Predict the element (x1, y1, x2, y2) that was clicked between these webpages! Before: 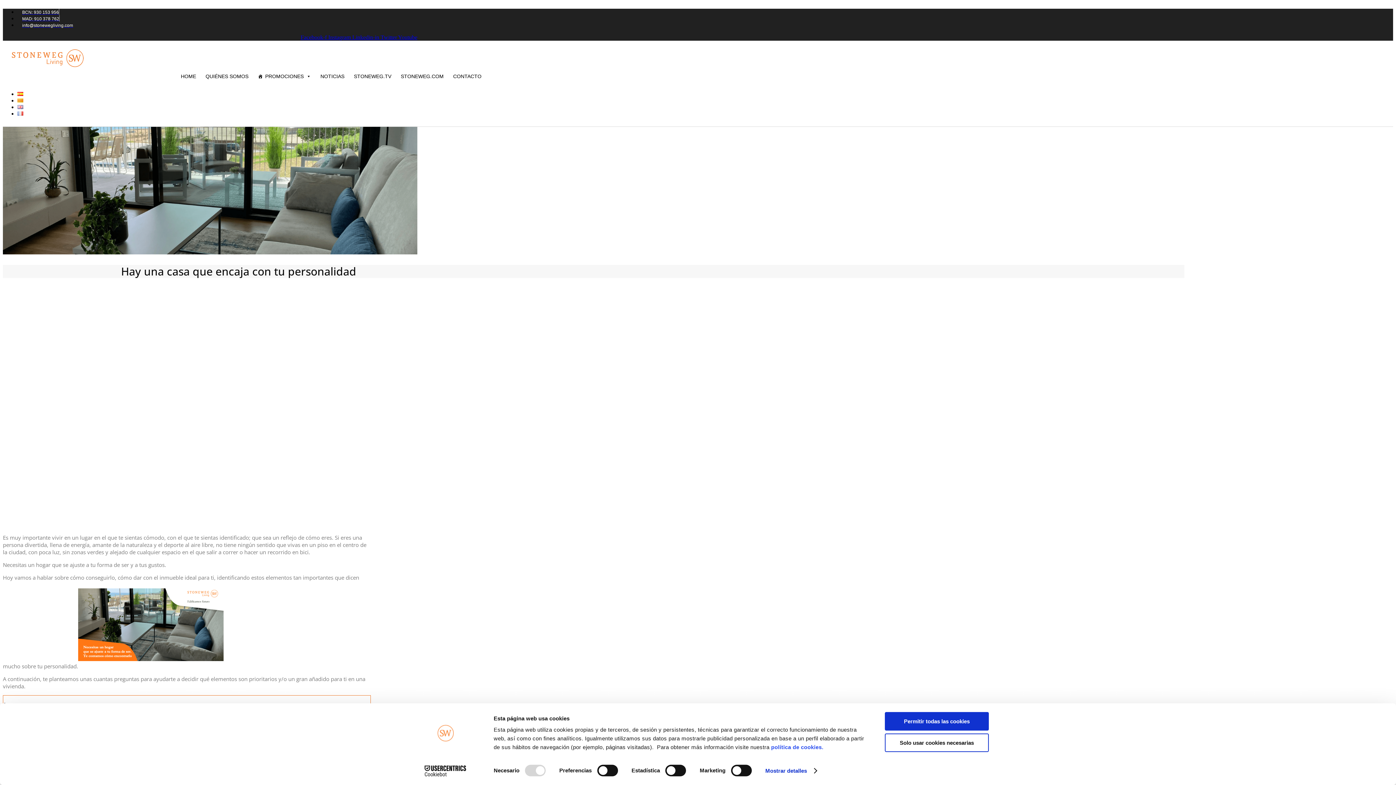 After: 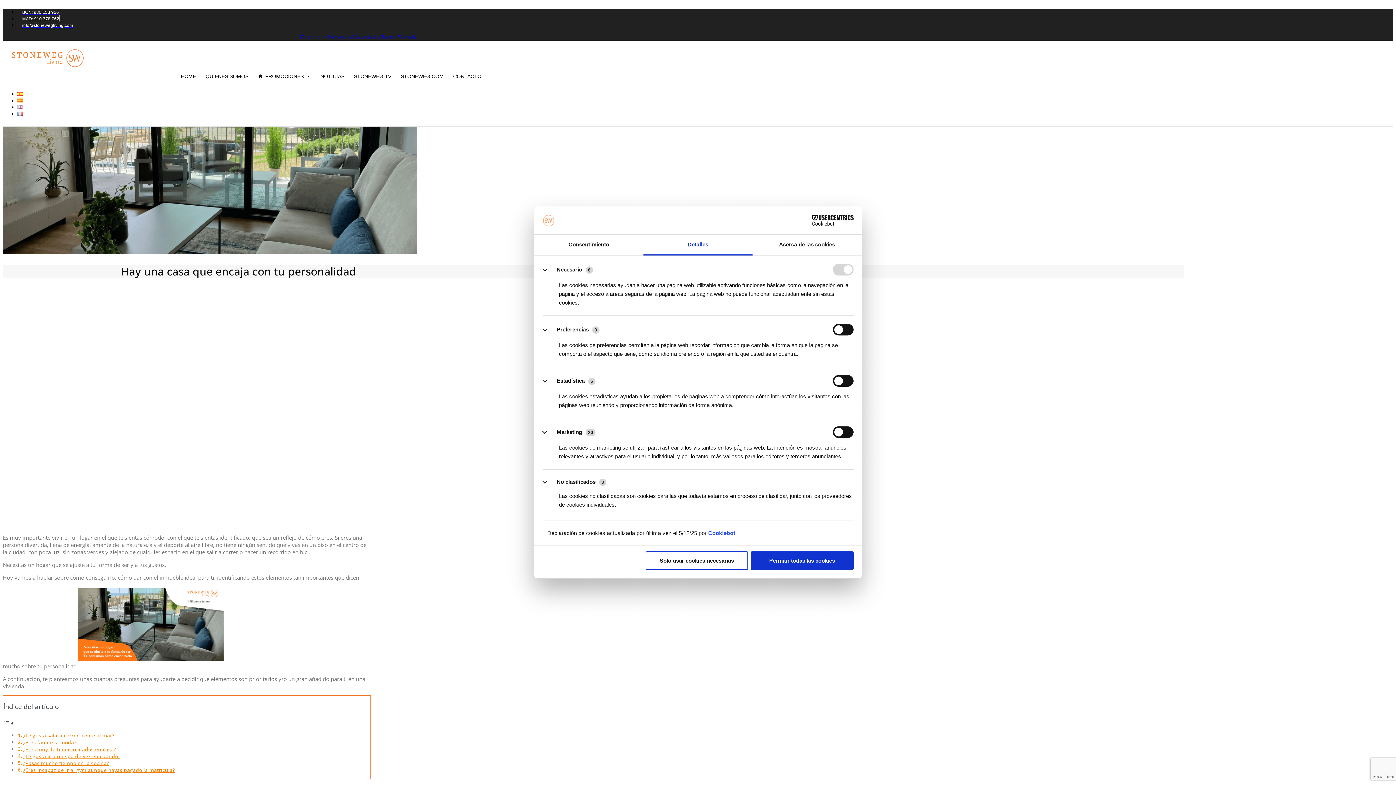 Action: label: Mostrar detalles bbox: (765, 765, 816, 776)